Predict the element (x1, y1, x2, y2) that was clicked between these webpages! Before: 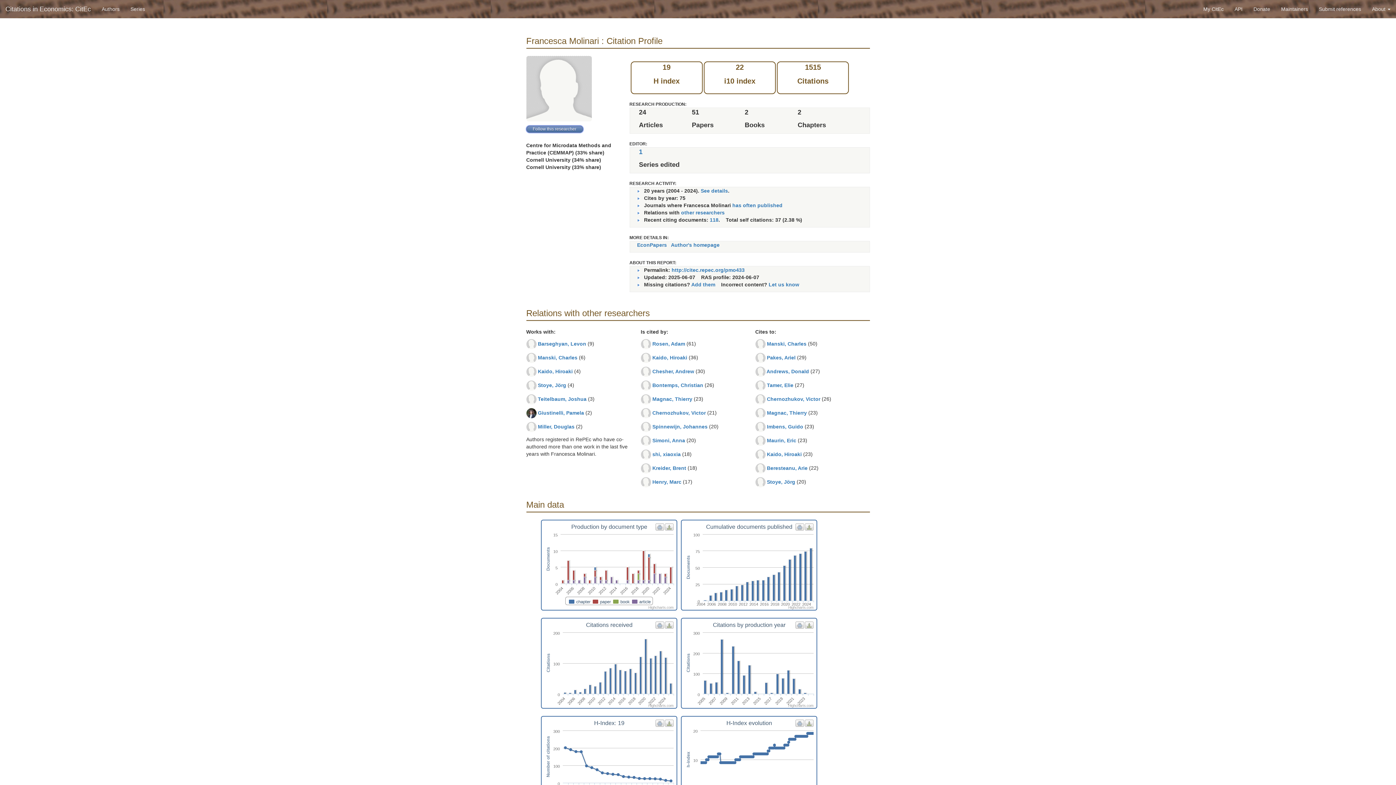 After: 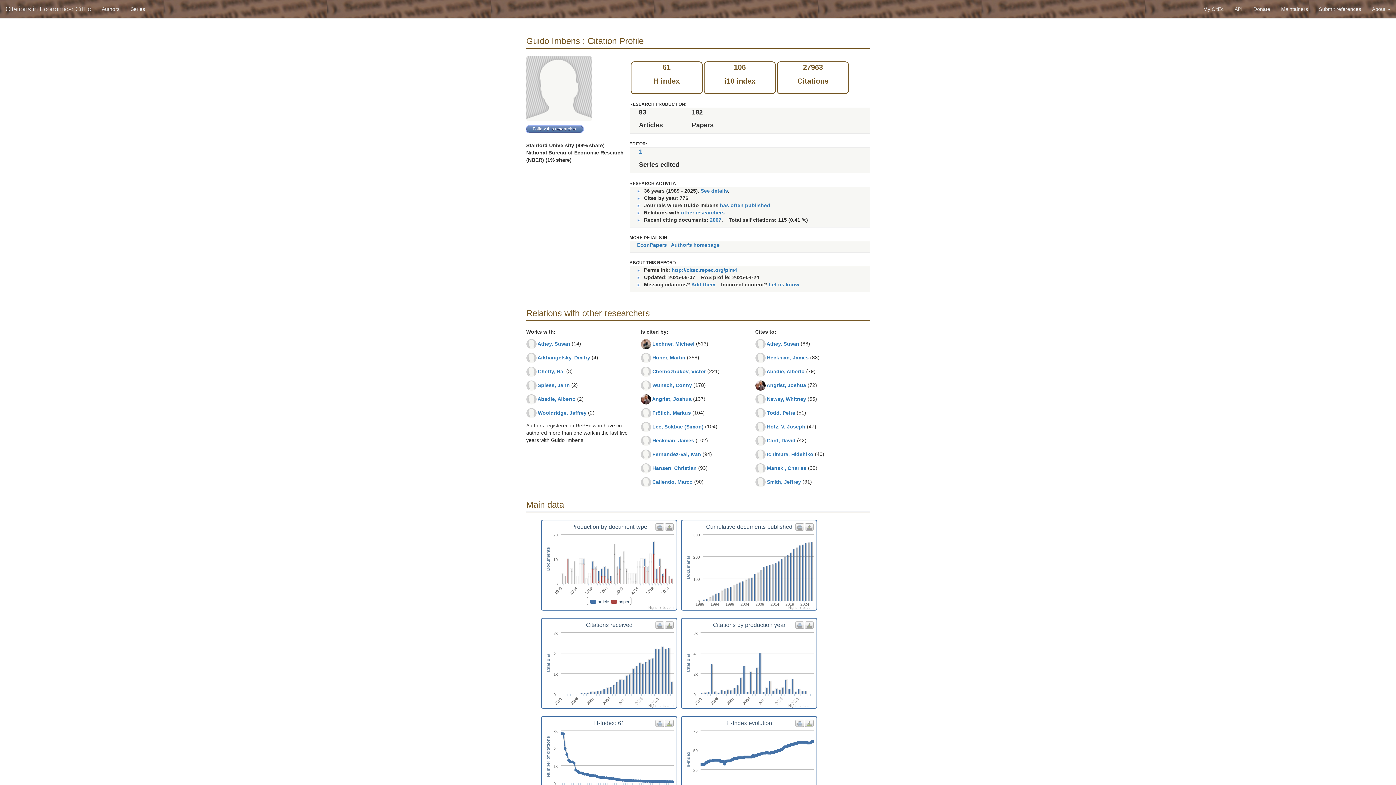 Action: label: Imbens, Guido bbox: (767, 423, 803, 429)